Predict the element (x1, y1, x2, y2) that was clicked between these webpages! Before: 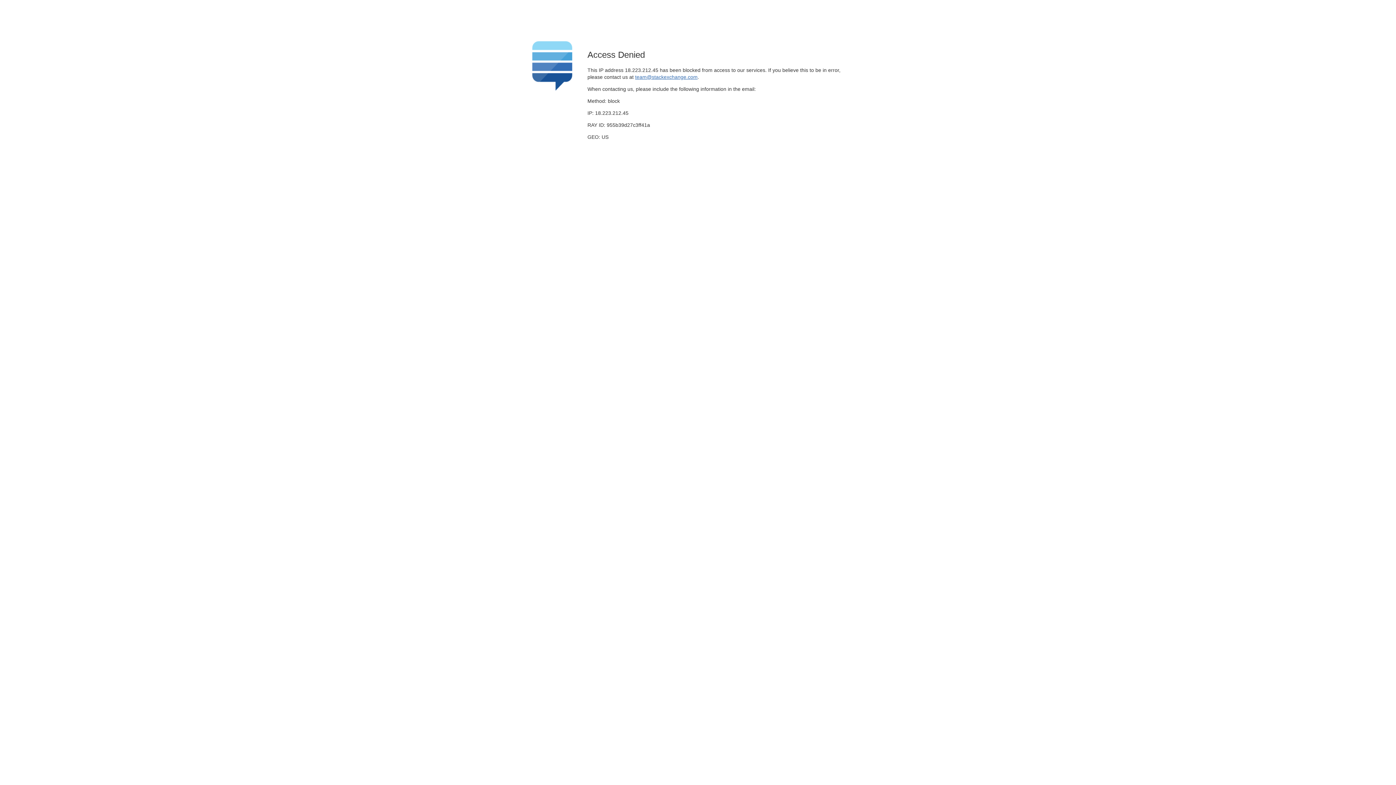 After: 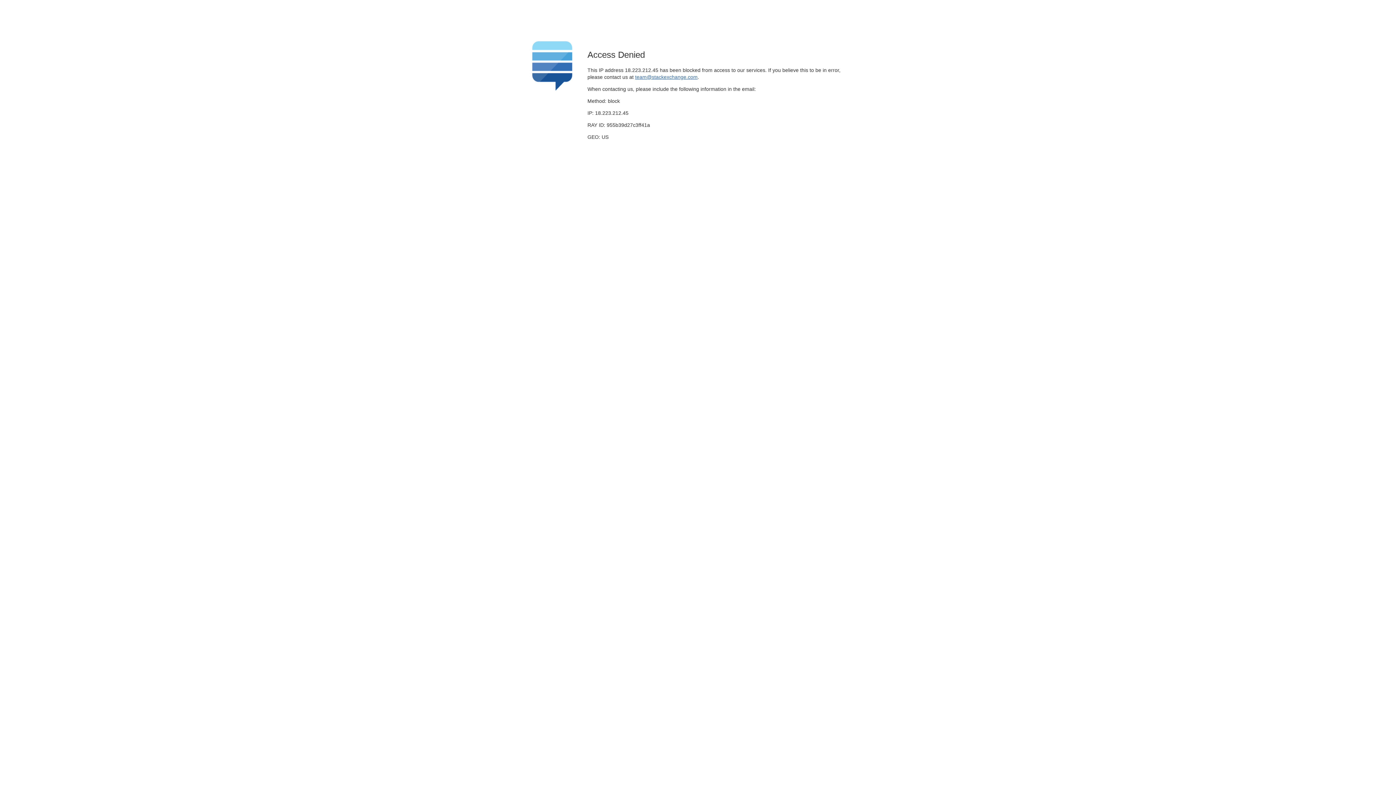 Action: label: team@stackexchange.com bbox: (635, 74, 697, 79)